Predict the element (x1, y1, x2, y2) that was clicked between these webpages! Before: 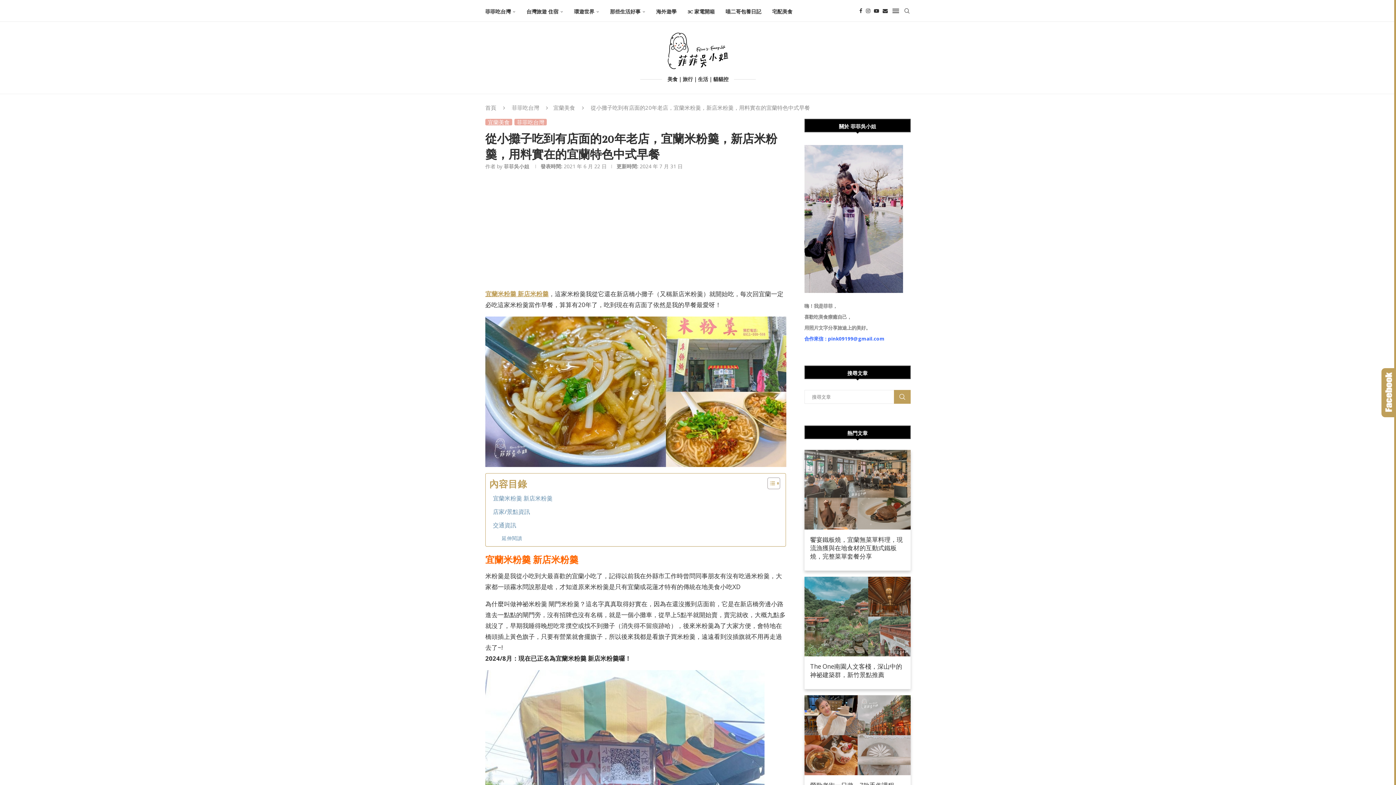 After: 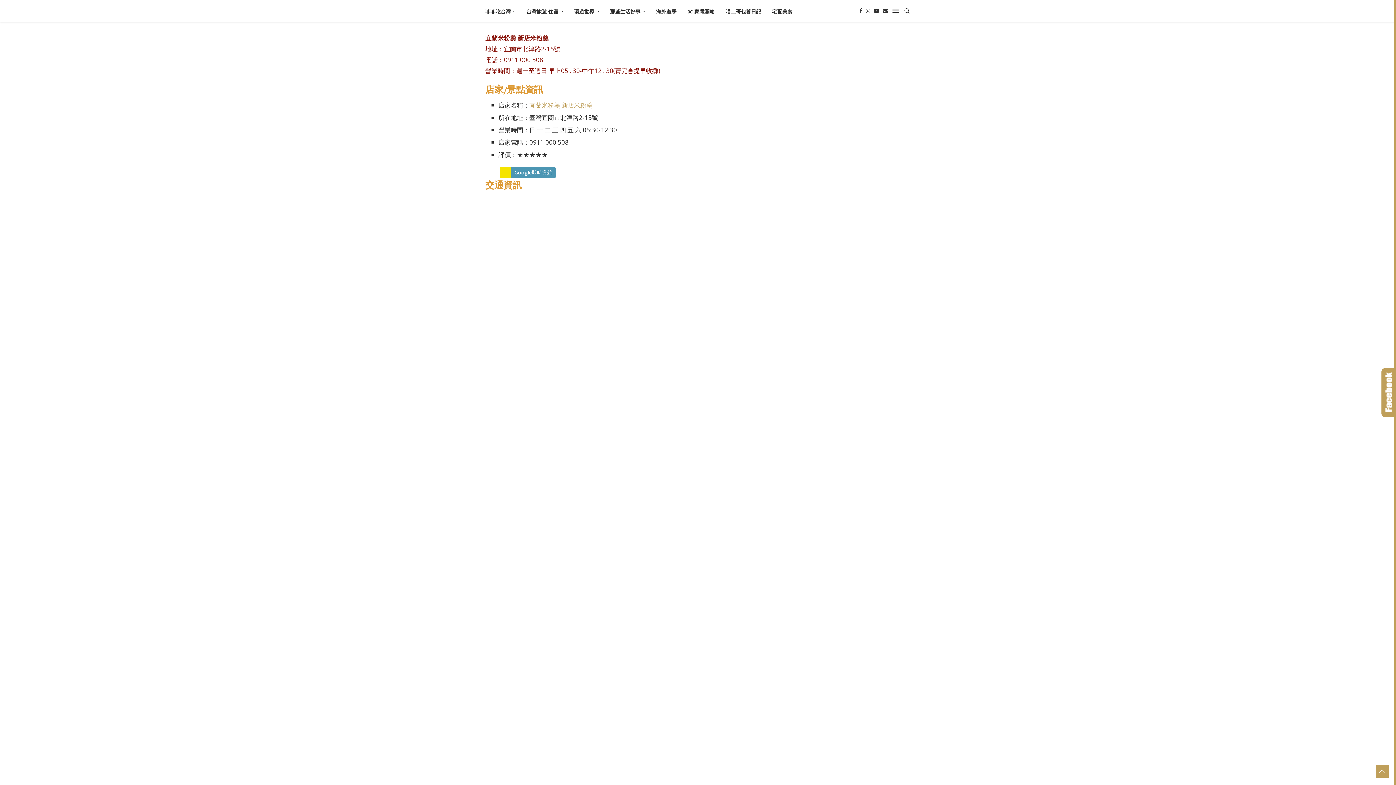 Action: label: 交通資訊 bbox: (489, 517, 520, 530)